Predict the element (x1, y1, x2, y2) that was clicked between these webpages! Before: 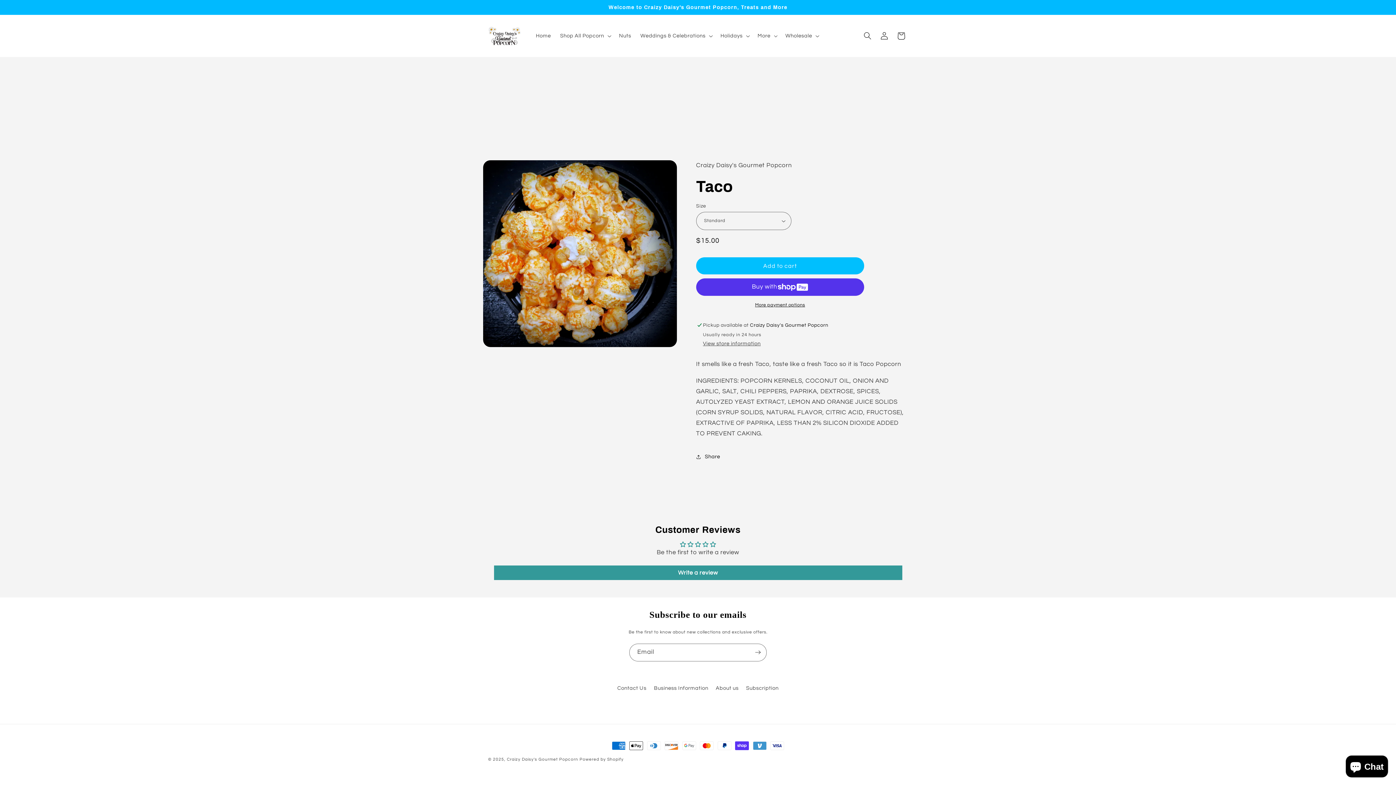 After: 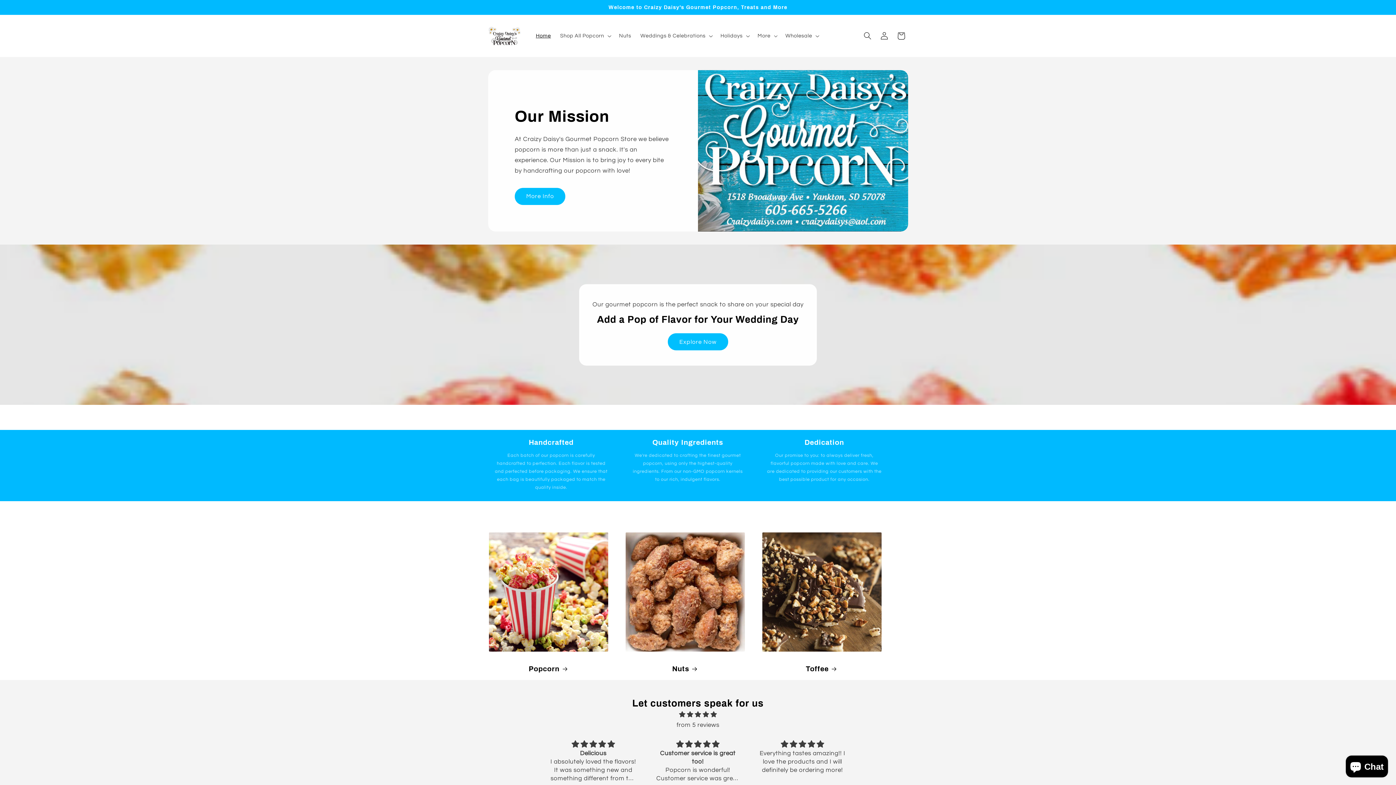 Action: bbox: (485, 22, 523, 49)